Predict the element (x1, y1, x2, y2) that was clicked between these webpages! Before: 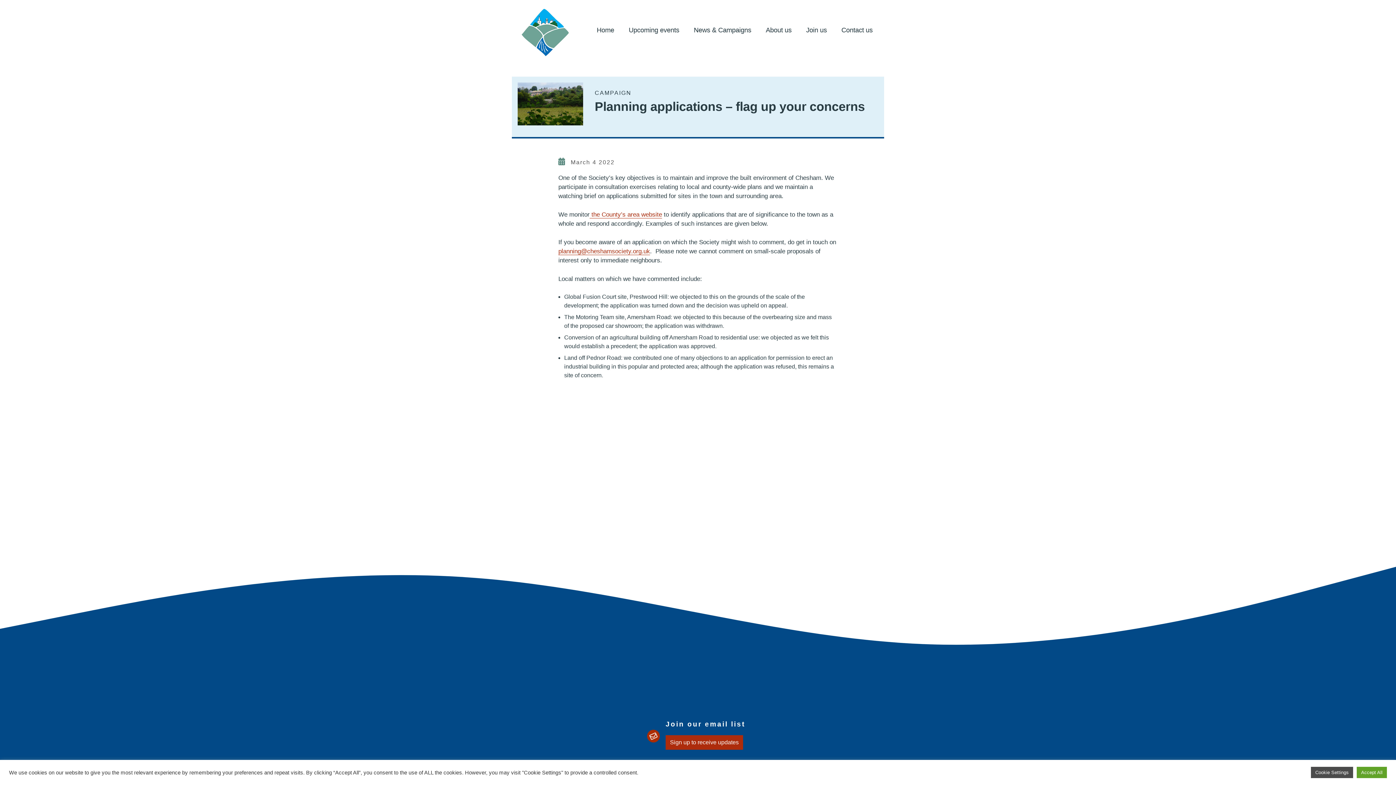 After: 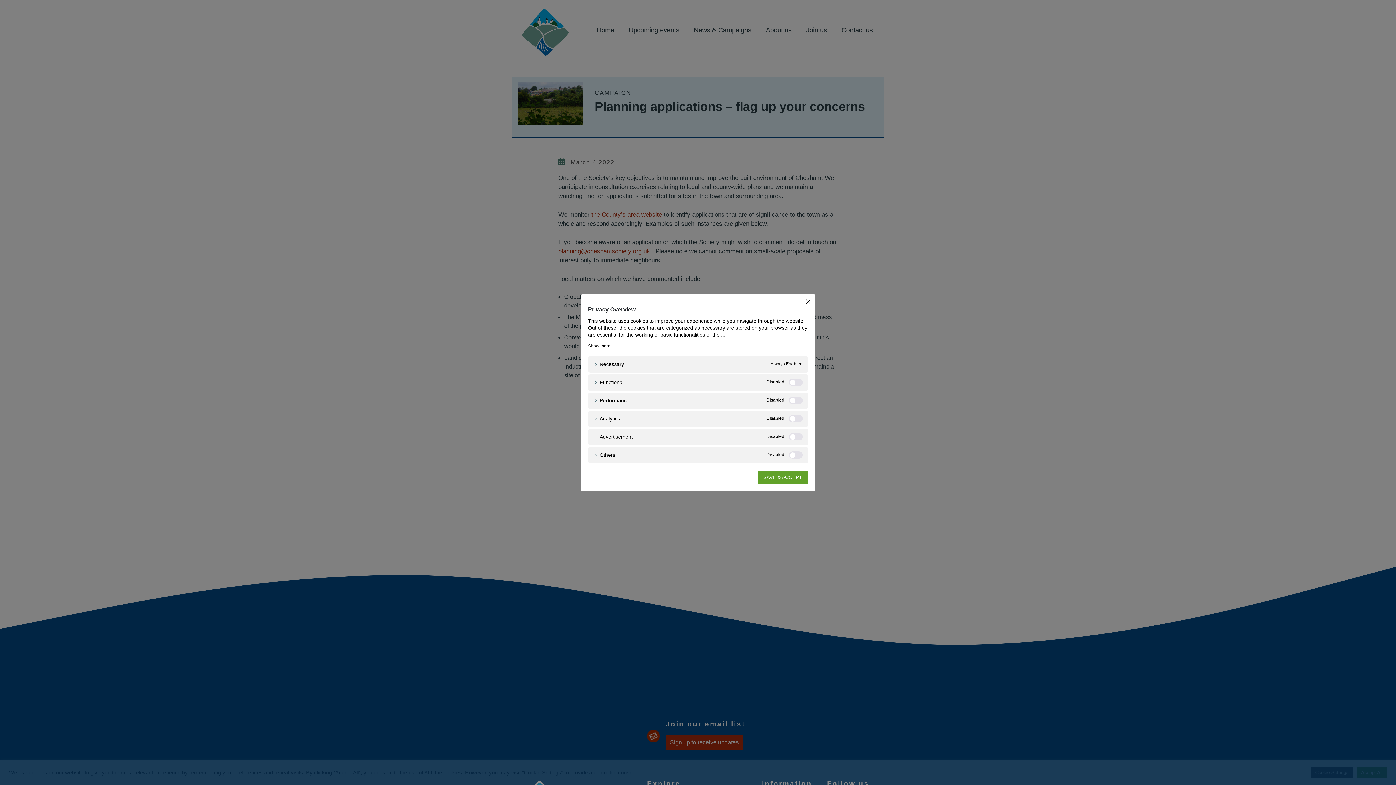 Action: label: Cookie Settings bbox: (1311, 767, 1353, 778)